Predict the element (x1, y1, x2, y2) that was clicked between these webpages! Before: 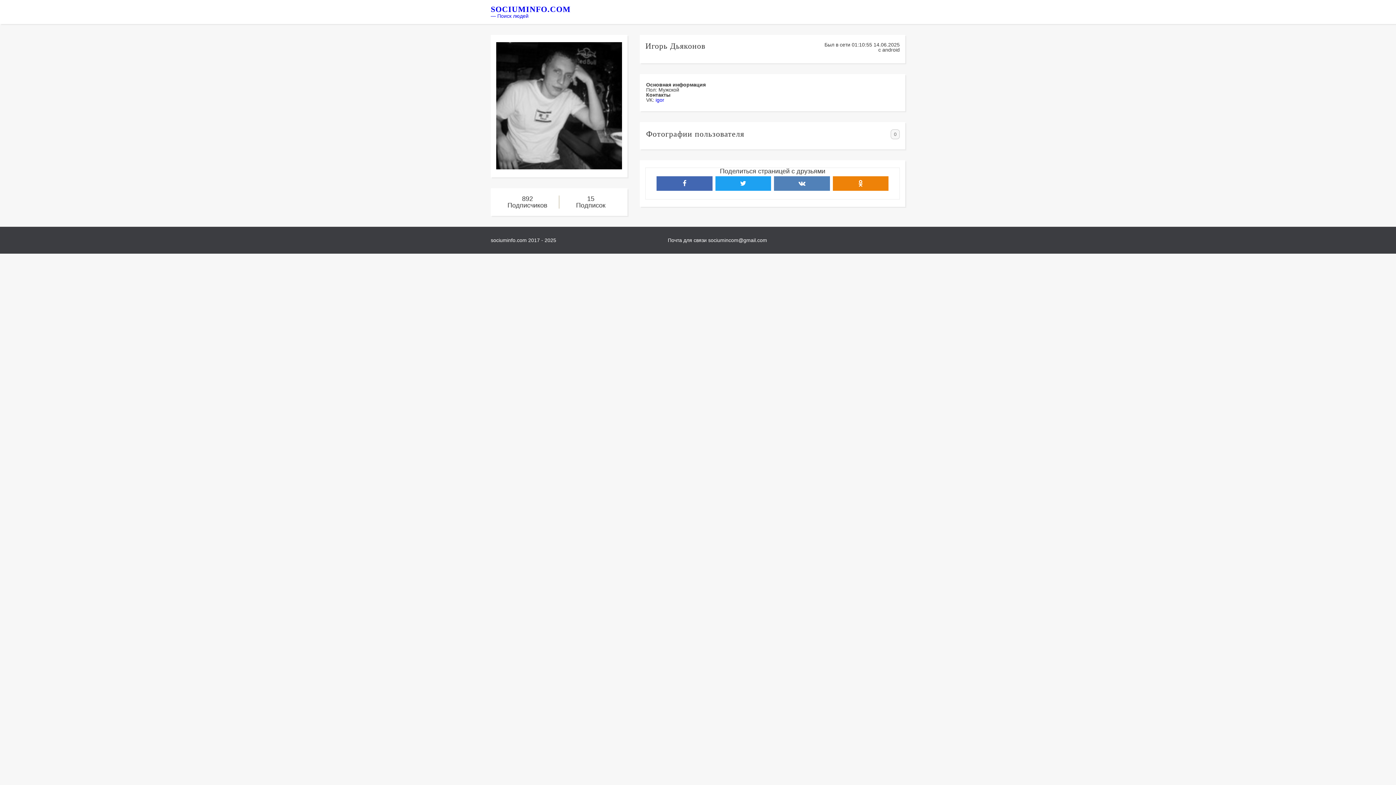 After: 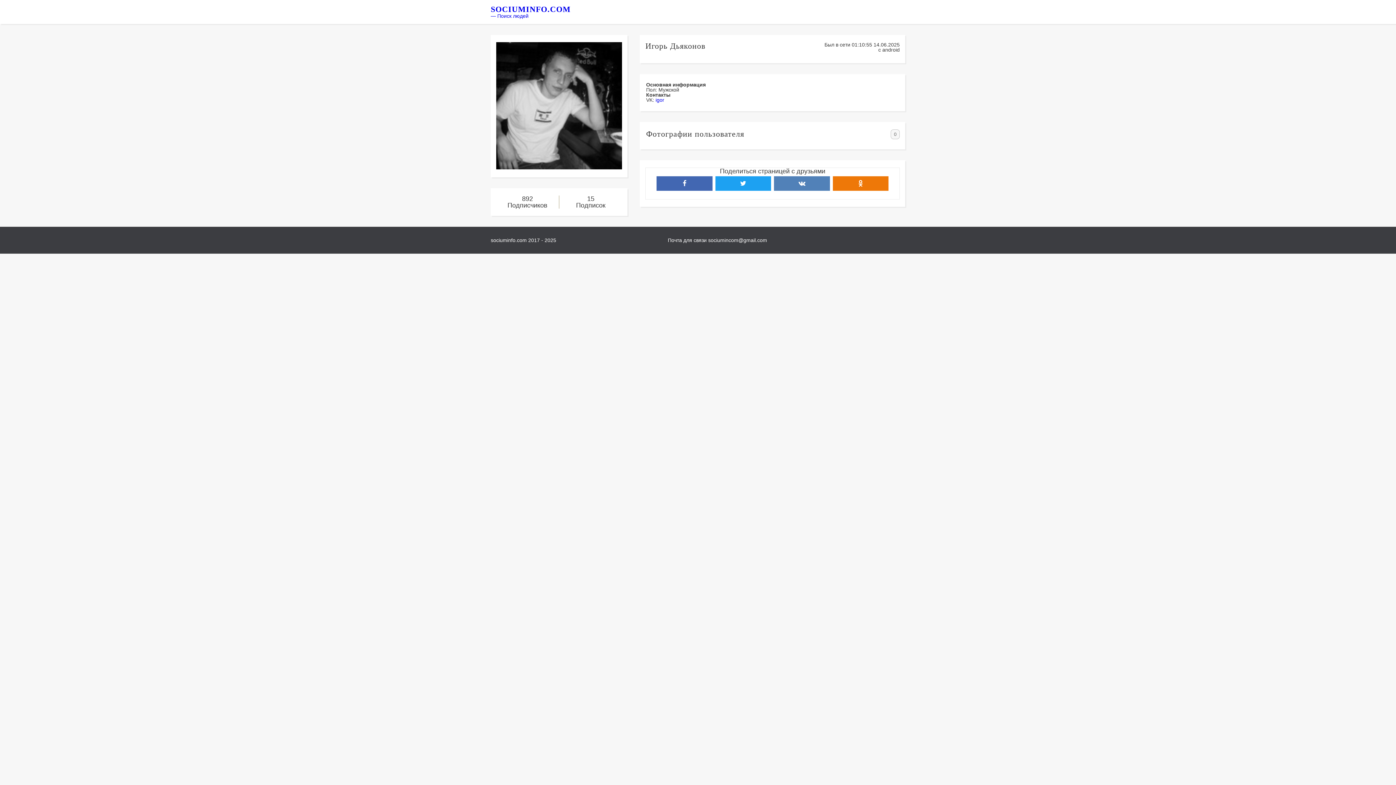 Action: bbox: (832, 176, 888, 190)